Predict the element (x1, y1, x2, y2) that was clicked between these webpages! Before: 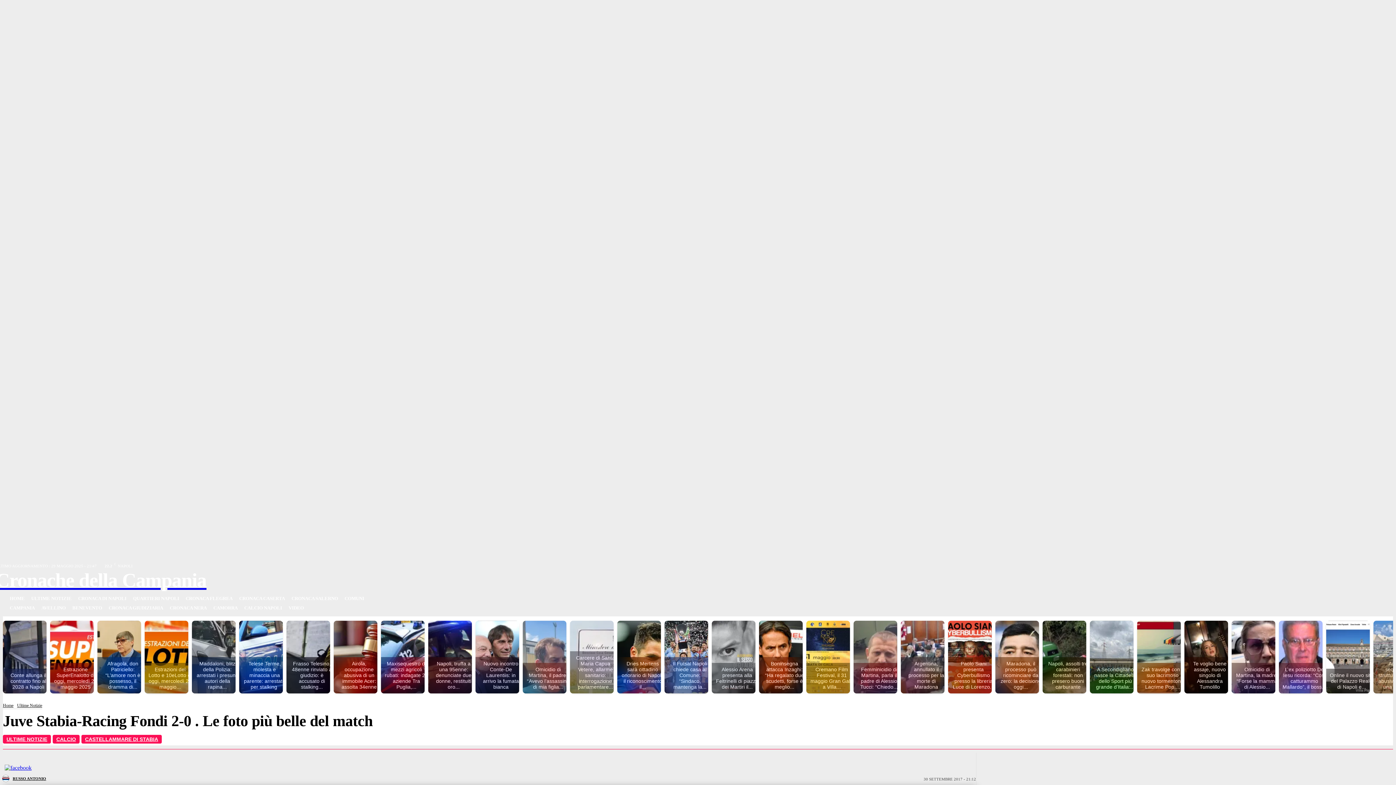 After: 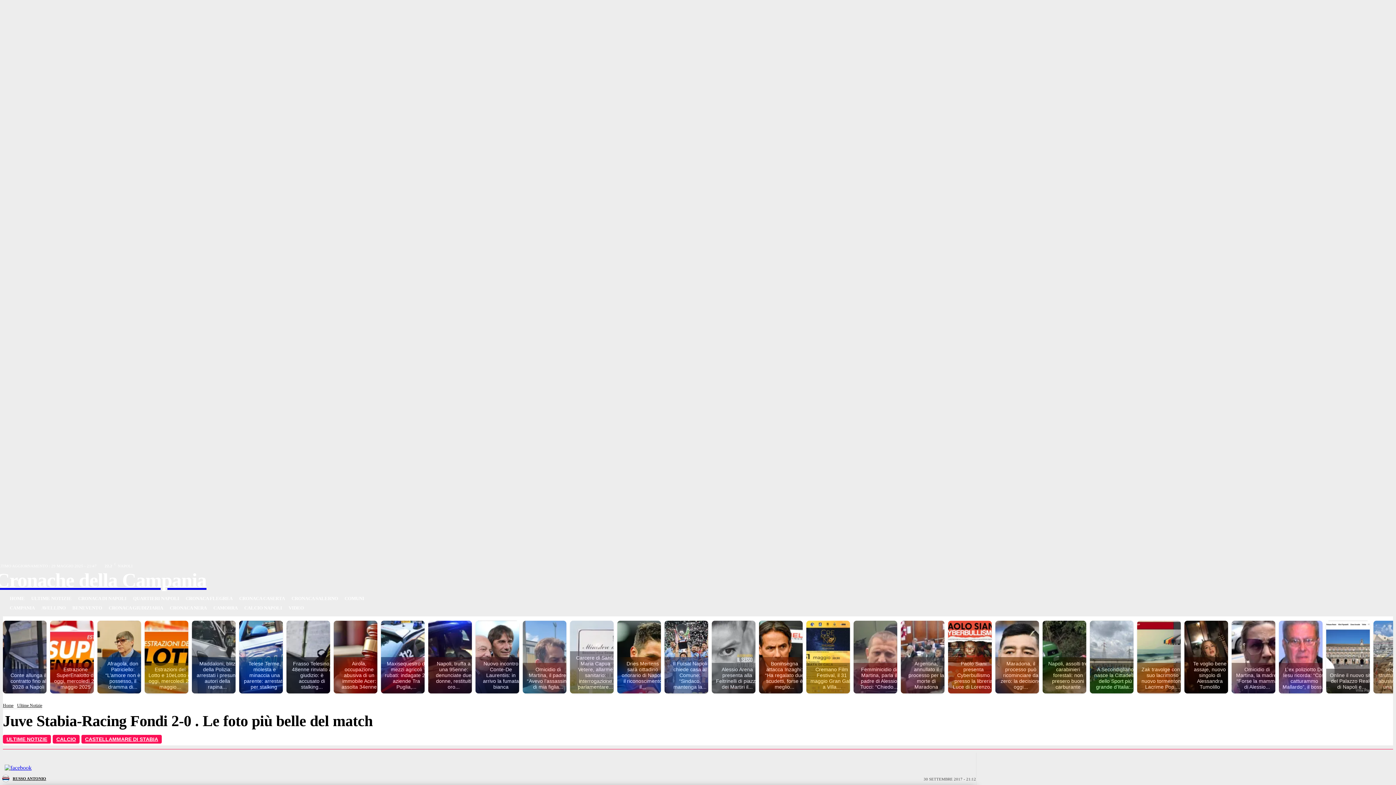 Action: bbox: (259, 577, 266, 585)